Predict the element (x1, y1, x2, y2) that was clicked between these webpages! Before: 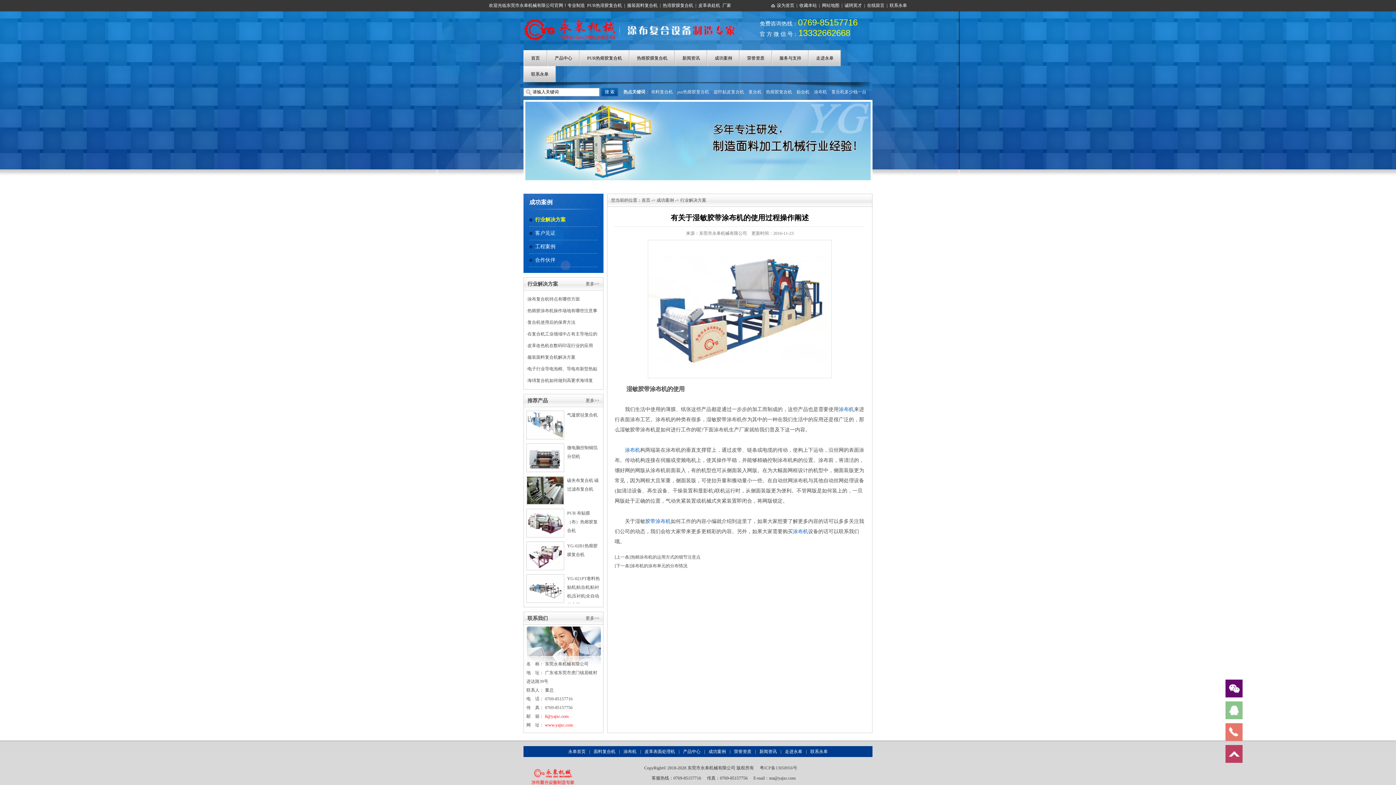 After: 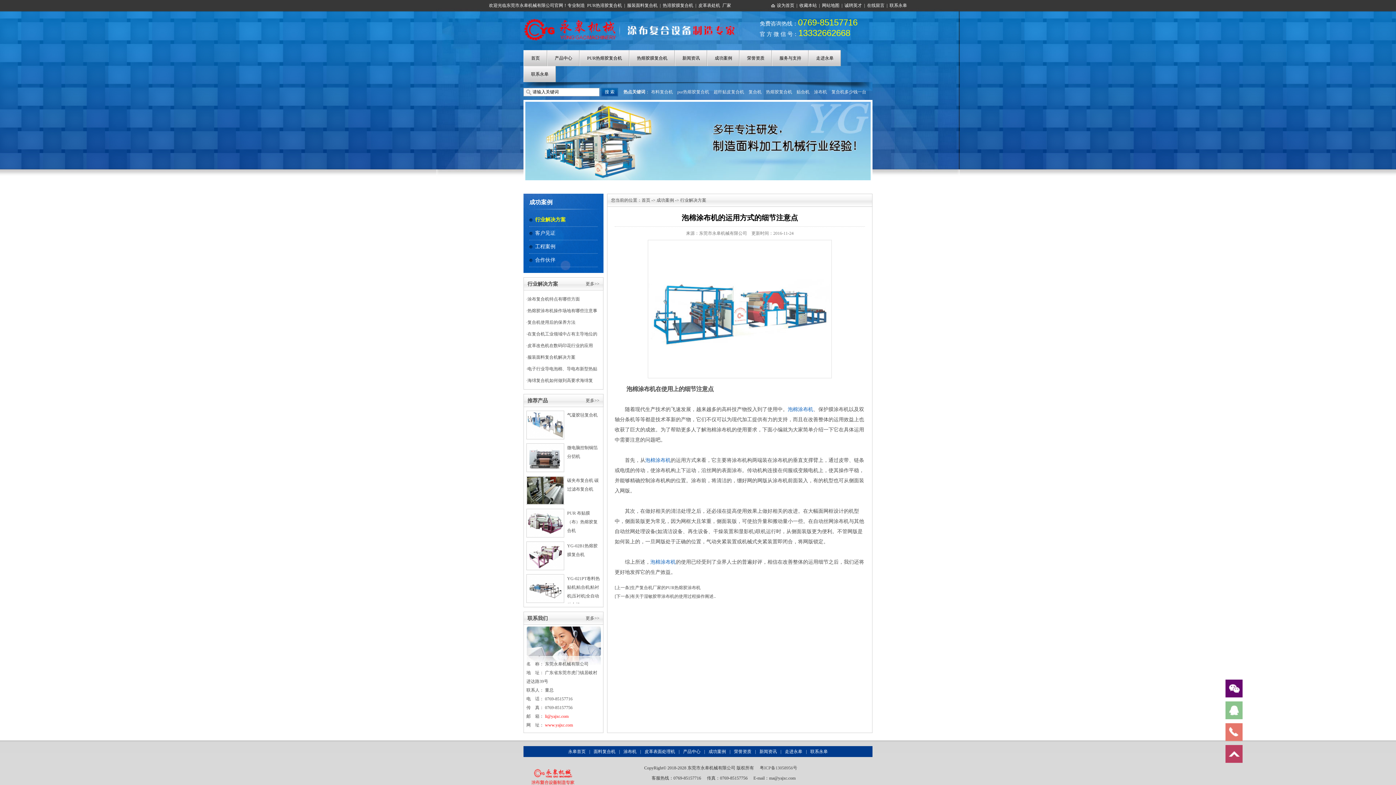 Action: bbox: (630, 554, 700, 560) label: 泡棉涂布机的运用方式的细节注意点